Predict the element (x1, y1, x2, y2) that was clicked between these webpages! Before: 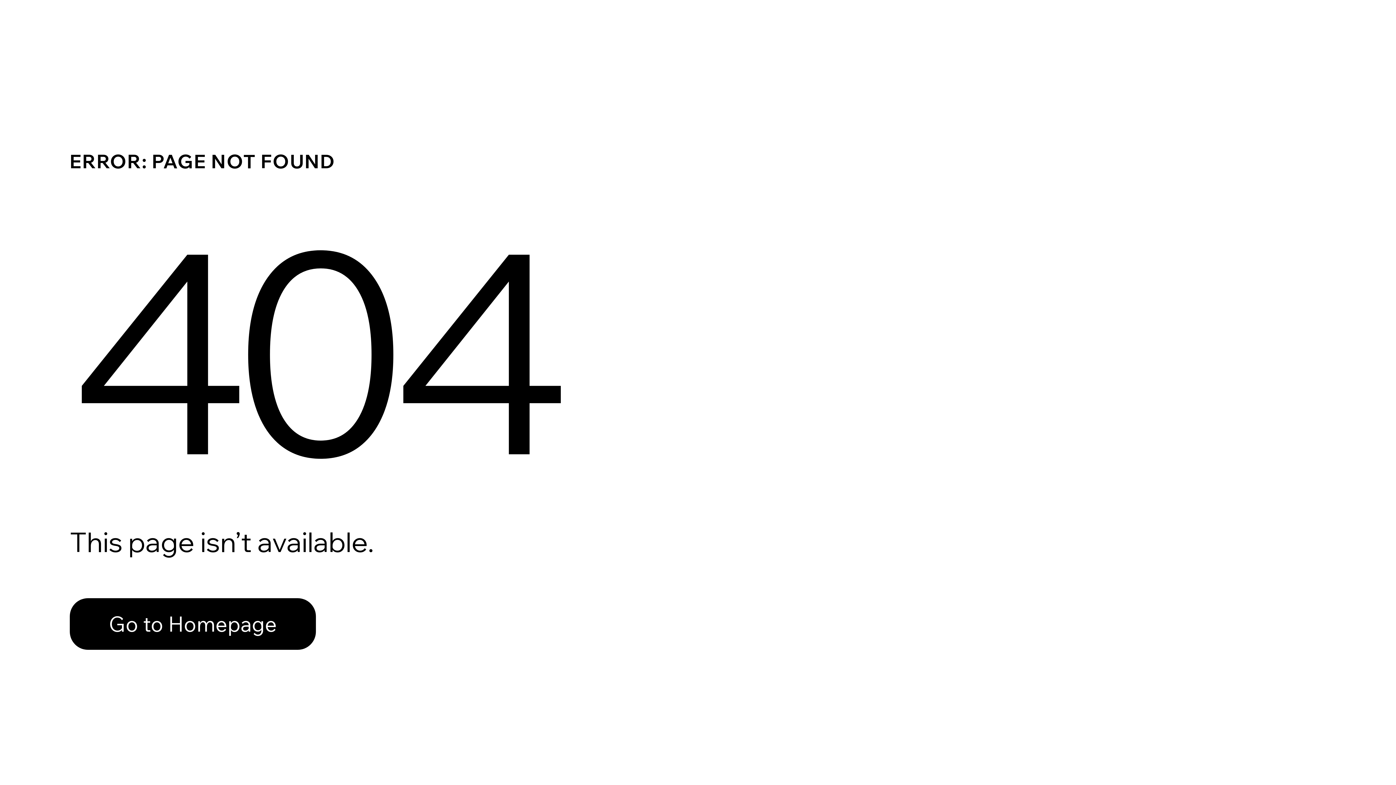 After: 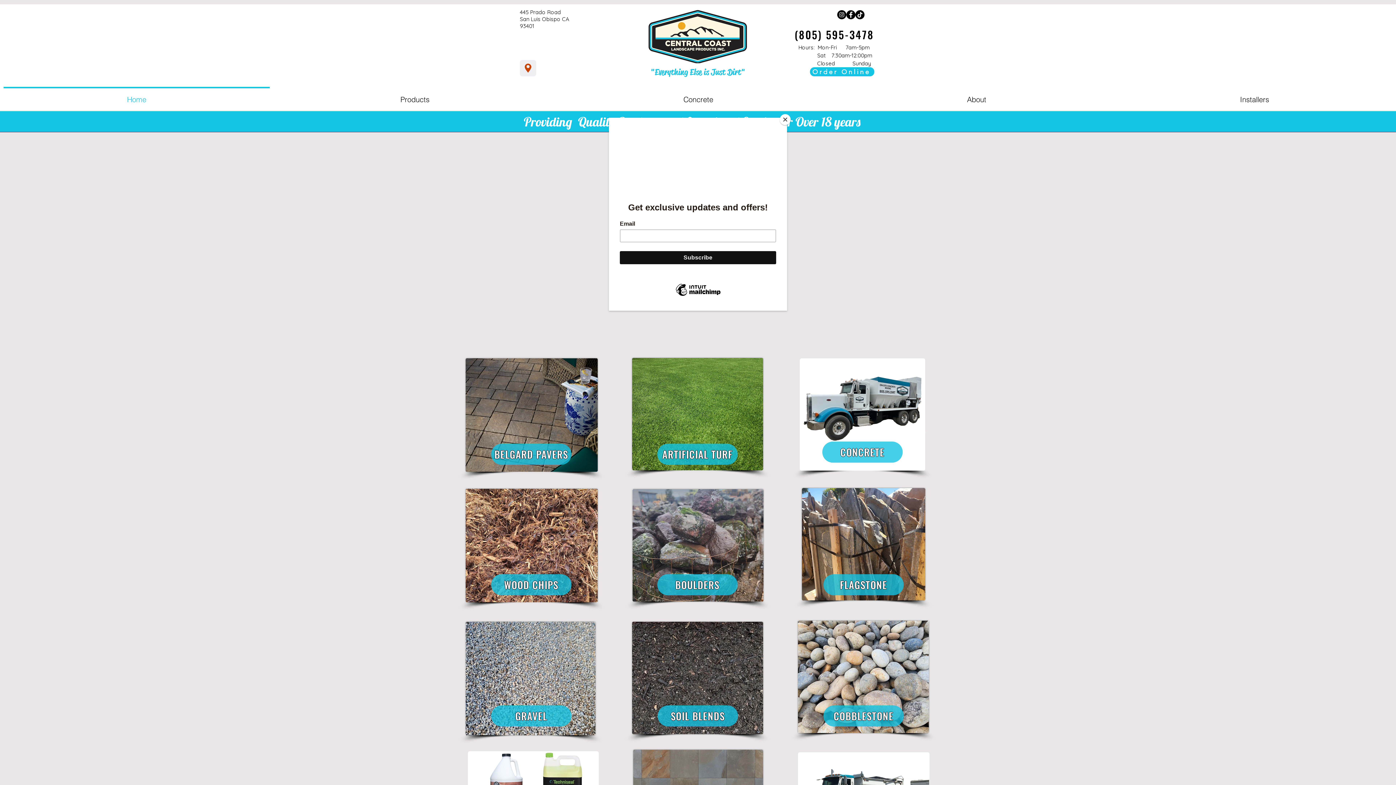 Action: bbox: (69, 582, 768, 659) label: Go to Homepage